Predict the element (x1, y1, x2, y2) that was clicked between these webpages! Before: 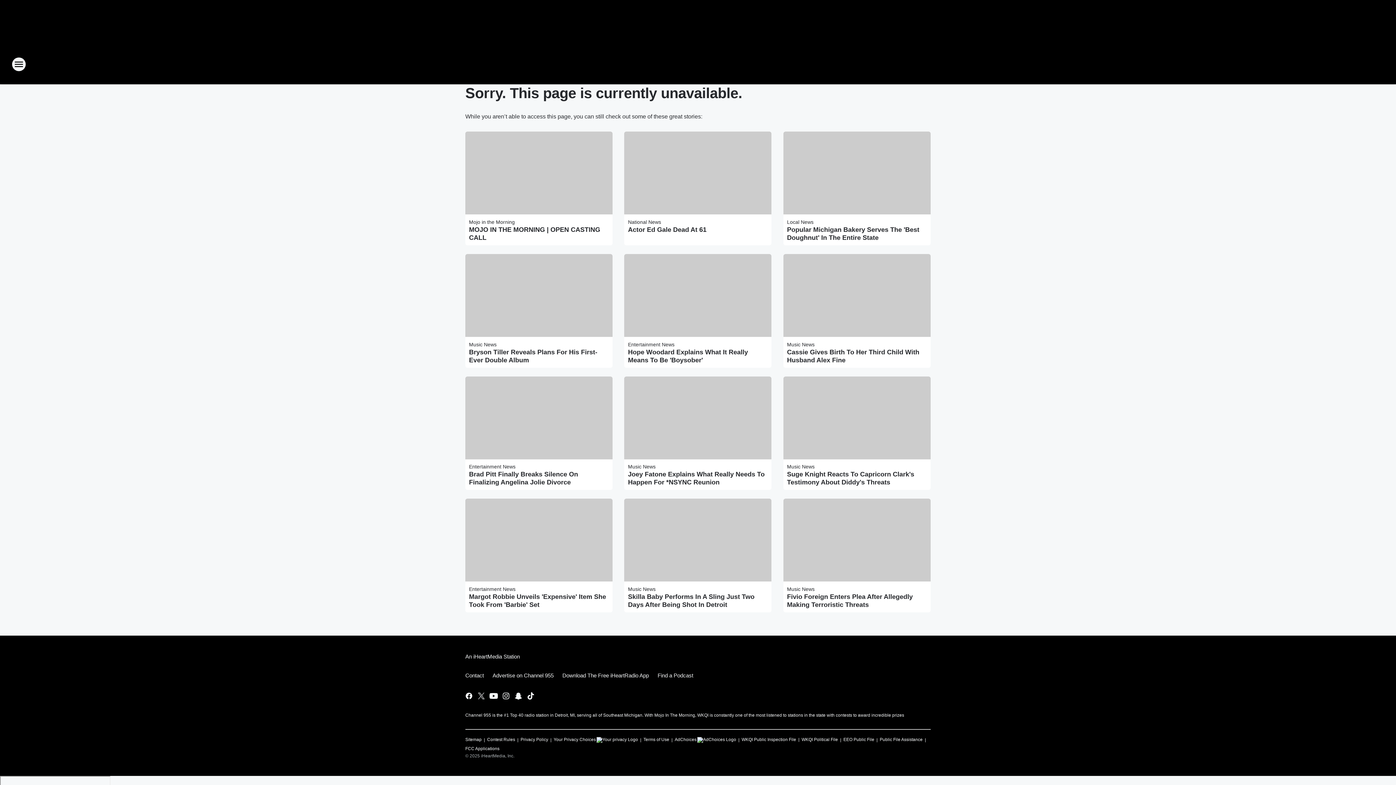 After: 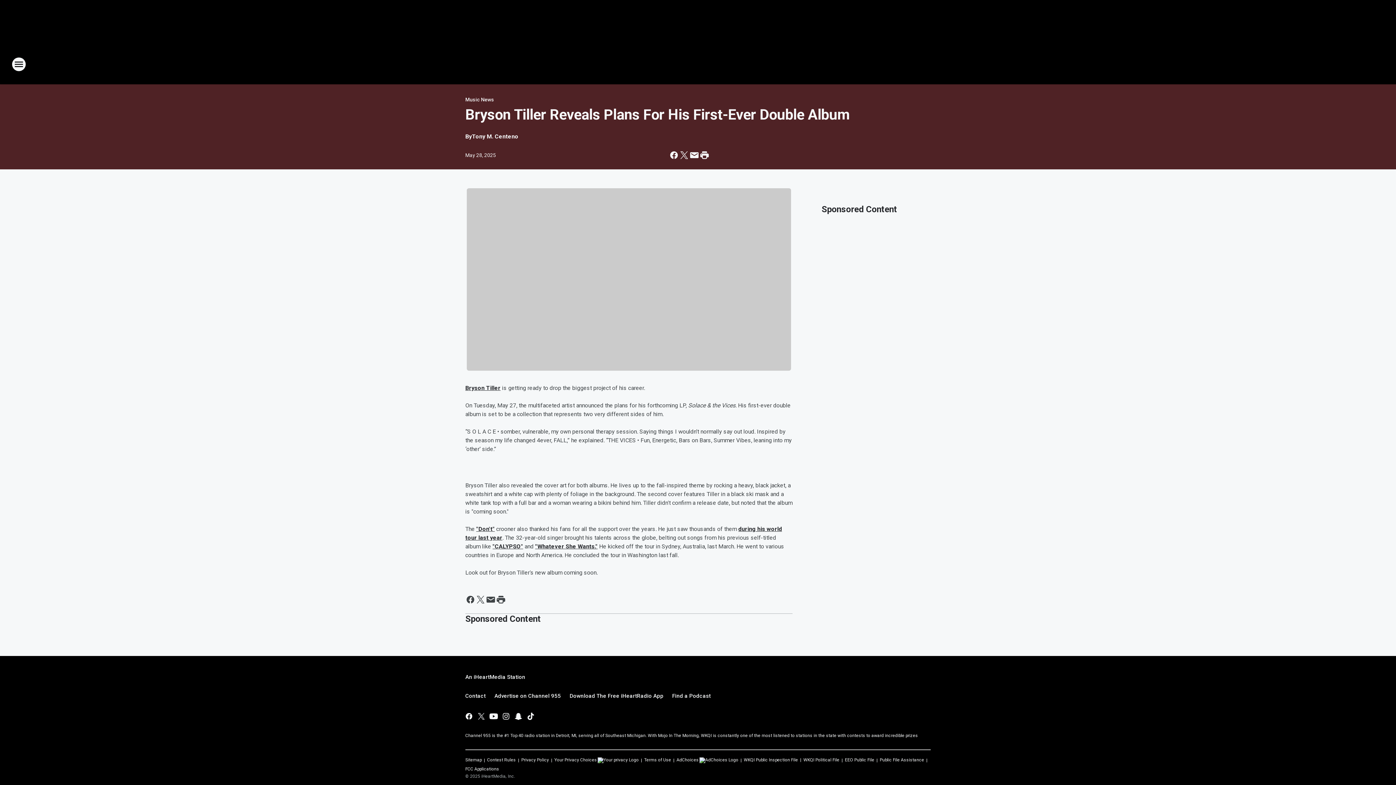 Action: label: Bryson Tiller Reveals Plans For His First-Ever Double Album bbox: (469, 348, 609, 364)